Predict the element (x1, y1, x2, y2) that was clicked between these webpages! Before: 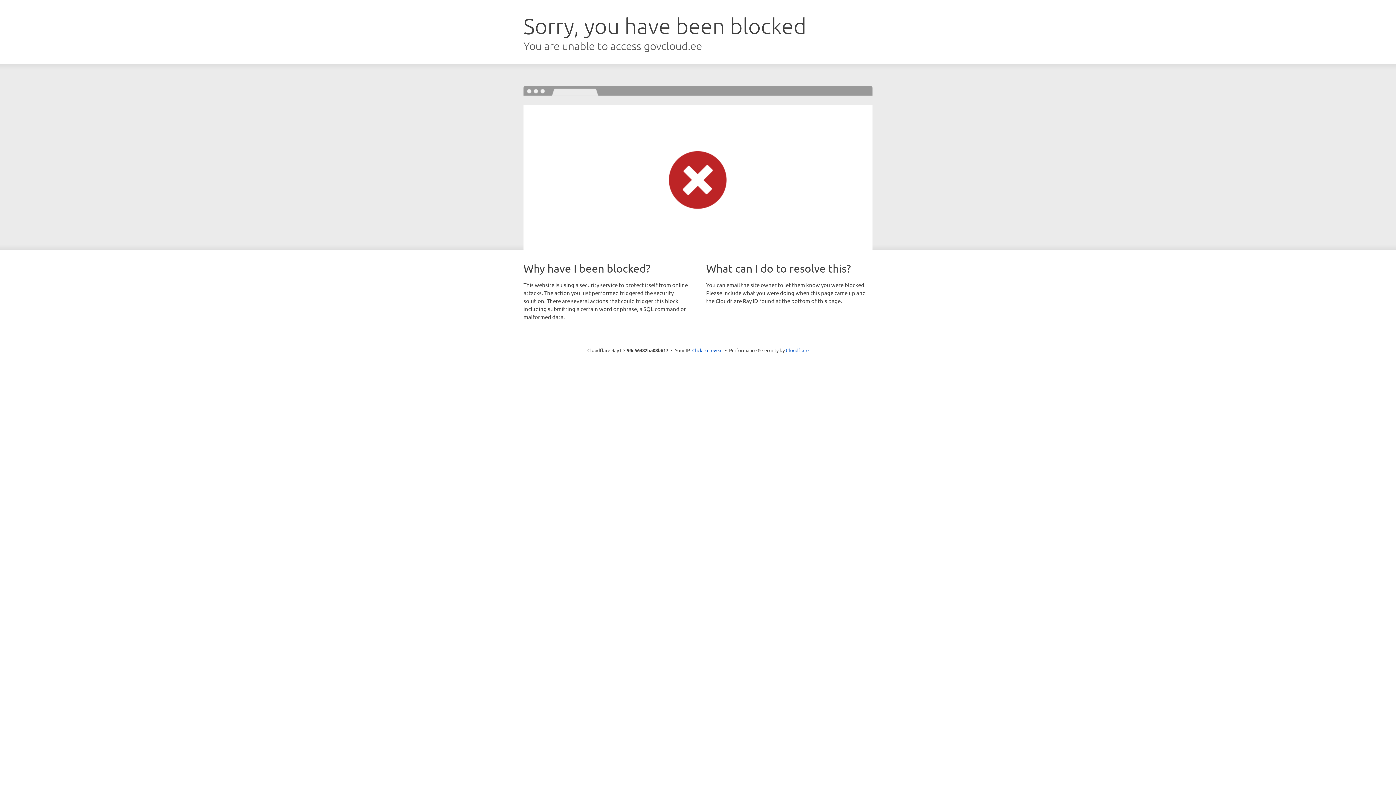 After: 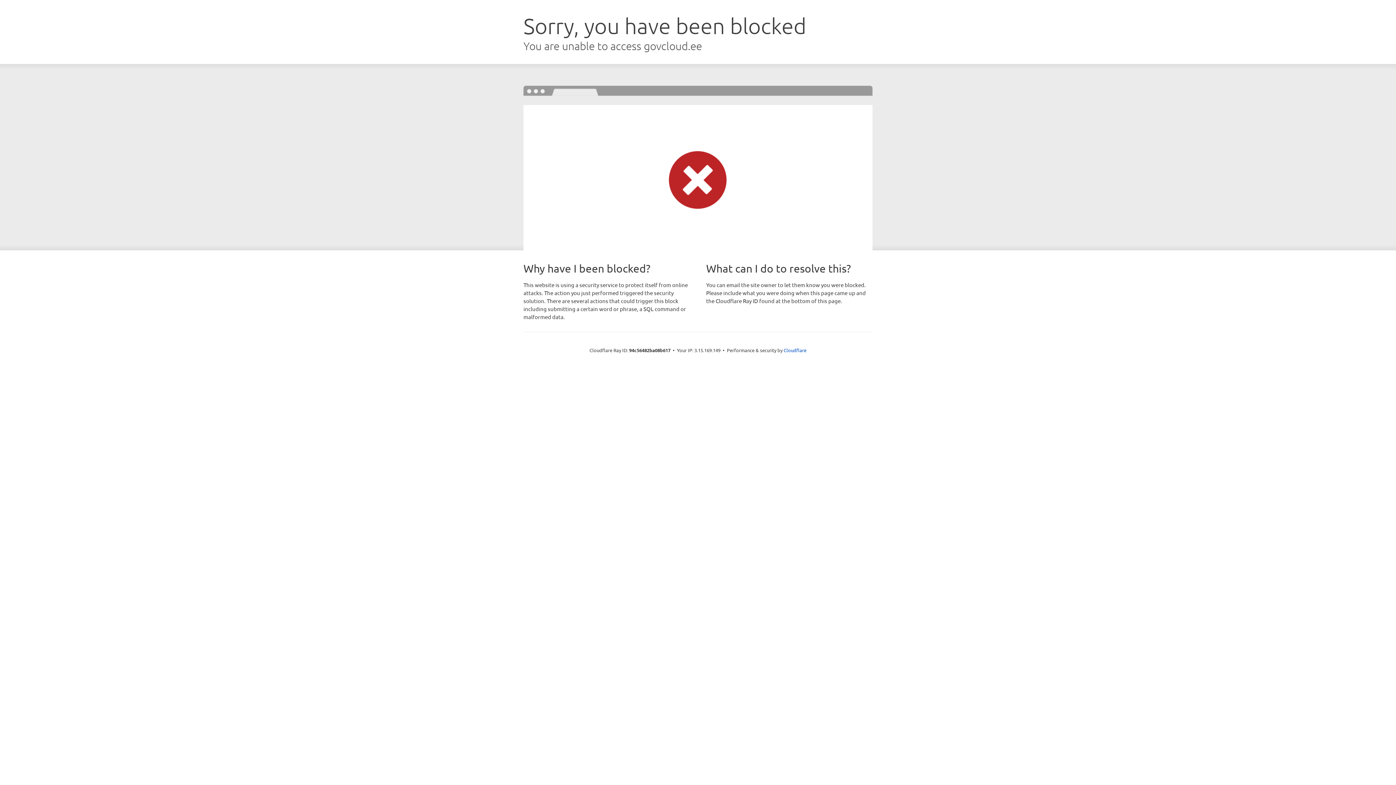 Action: label: Click to reveal bbox: (692, 346, 722, 353)